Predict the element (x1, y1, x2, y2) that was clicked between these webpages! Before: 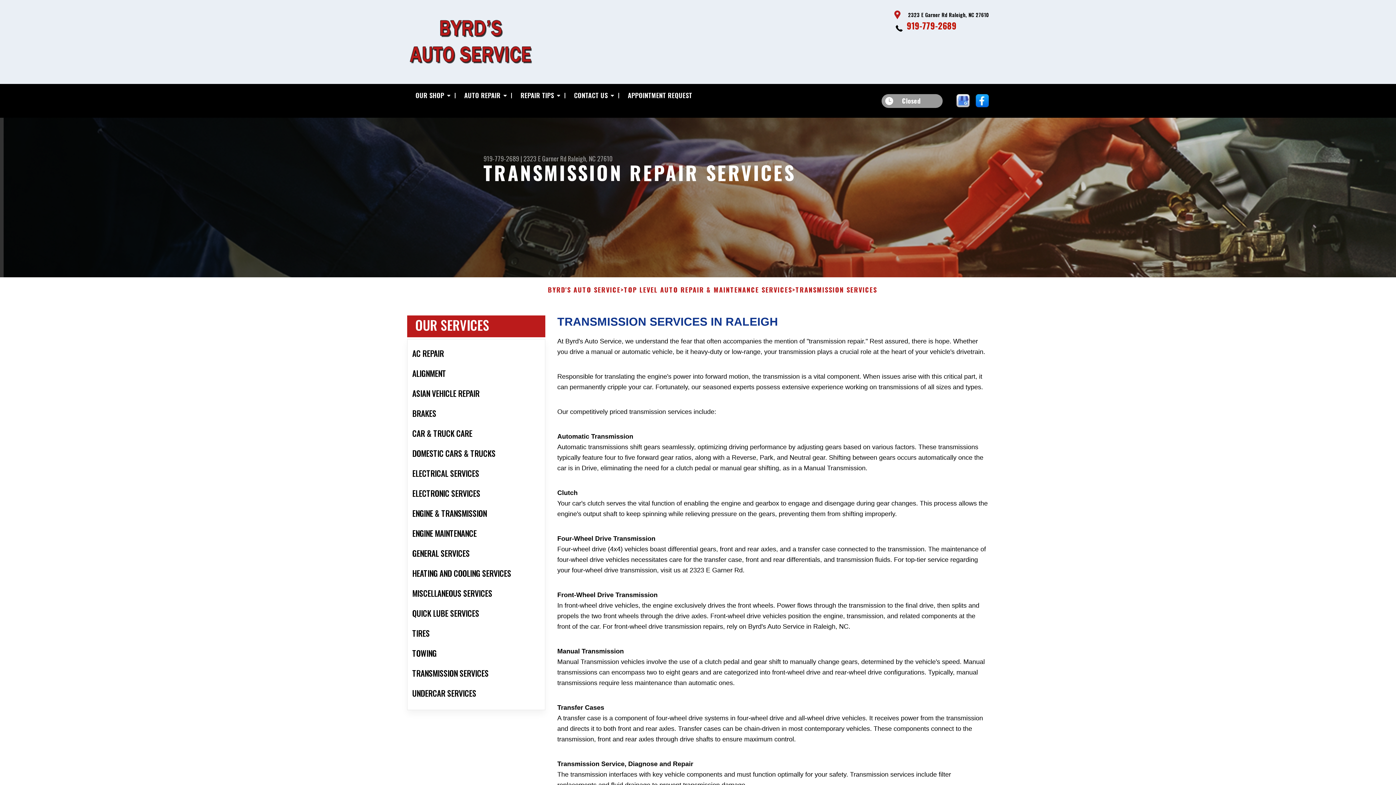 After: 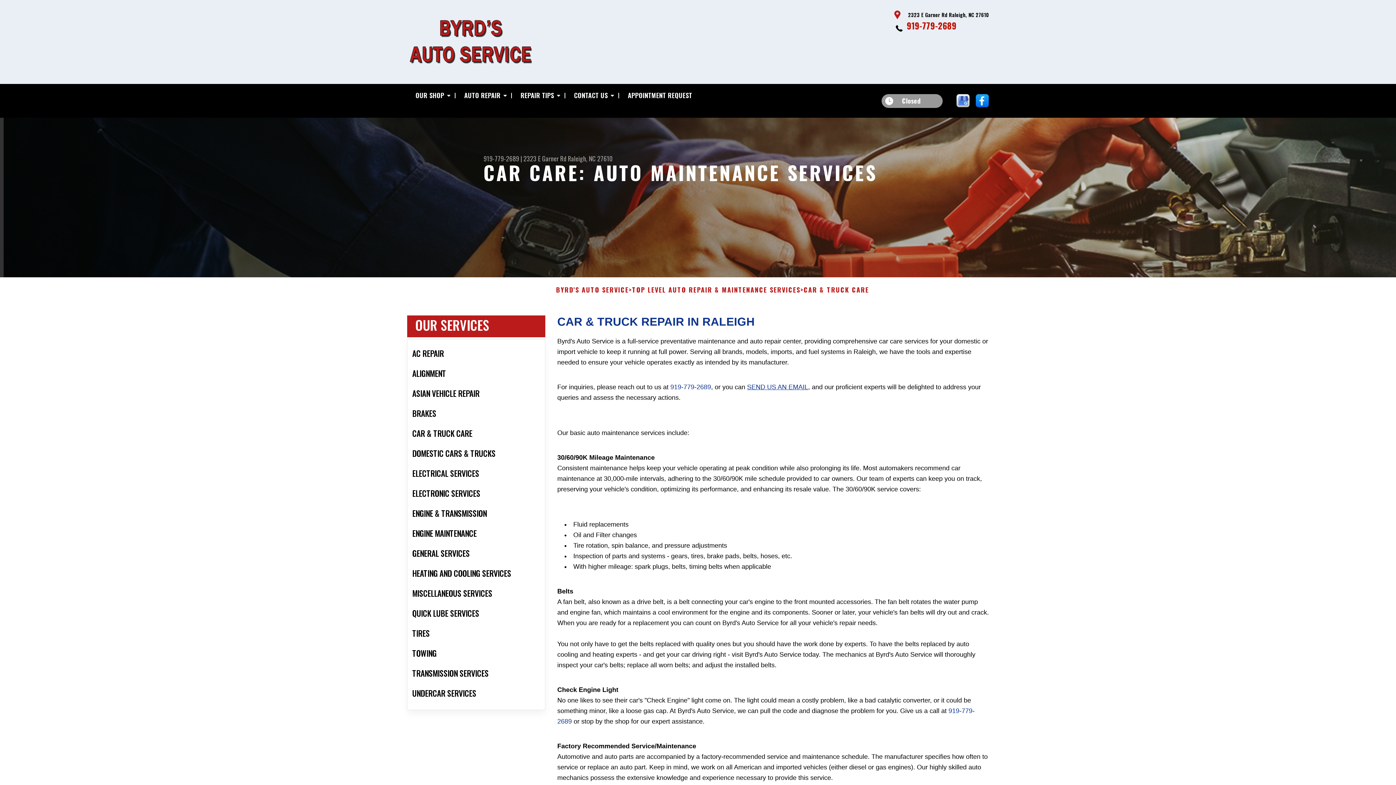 Action: bbox: (407, 423, 545, 443) label: CAR & TRUCK CARE